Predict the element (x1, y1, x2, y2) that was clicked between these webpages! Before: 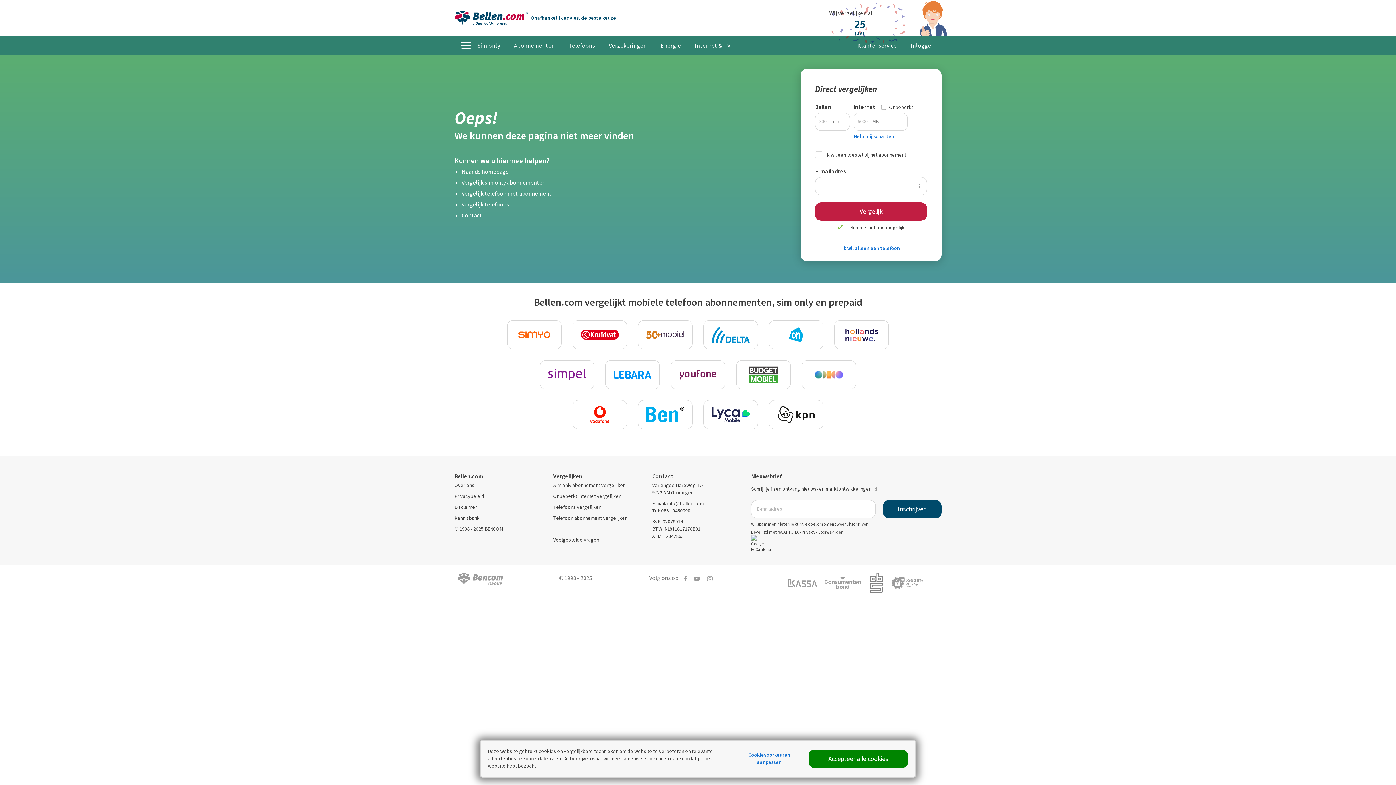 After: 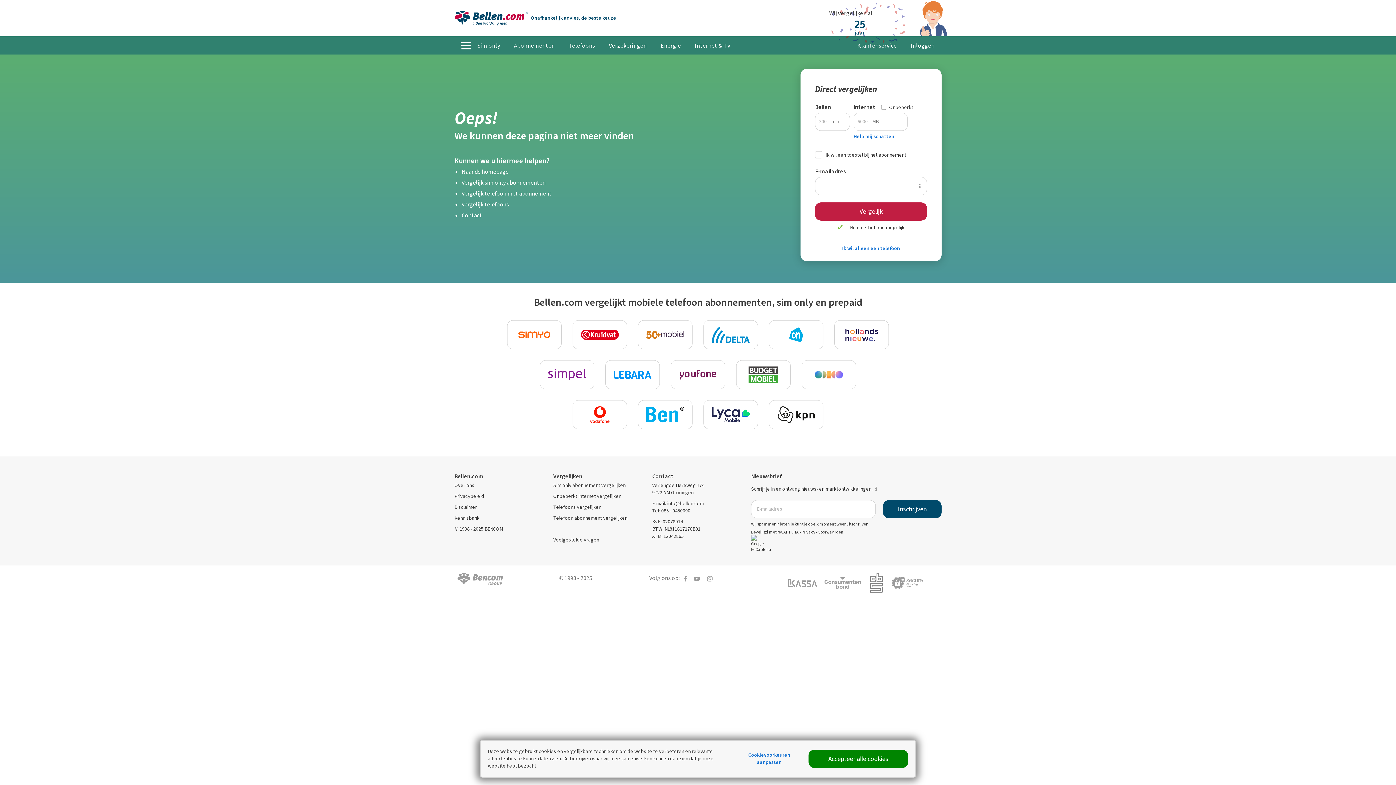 Action: bbox: (652, 507, 690, 514) label: Tel: 085 - 0450090